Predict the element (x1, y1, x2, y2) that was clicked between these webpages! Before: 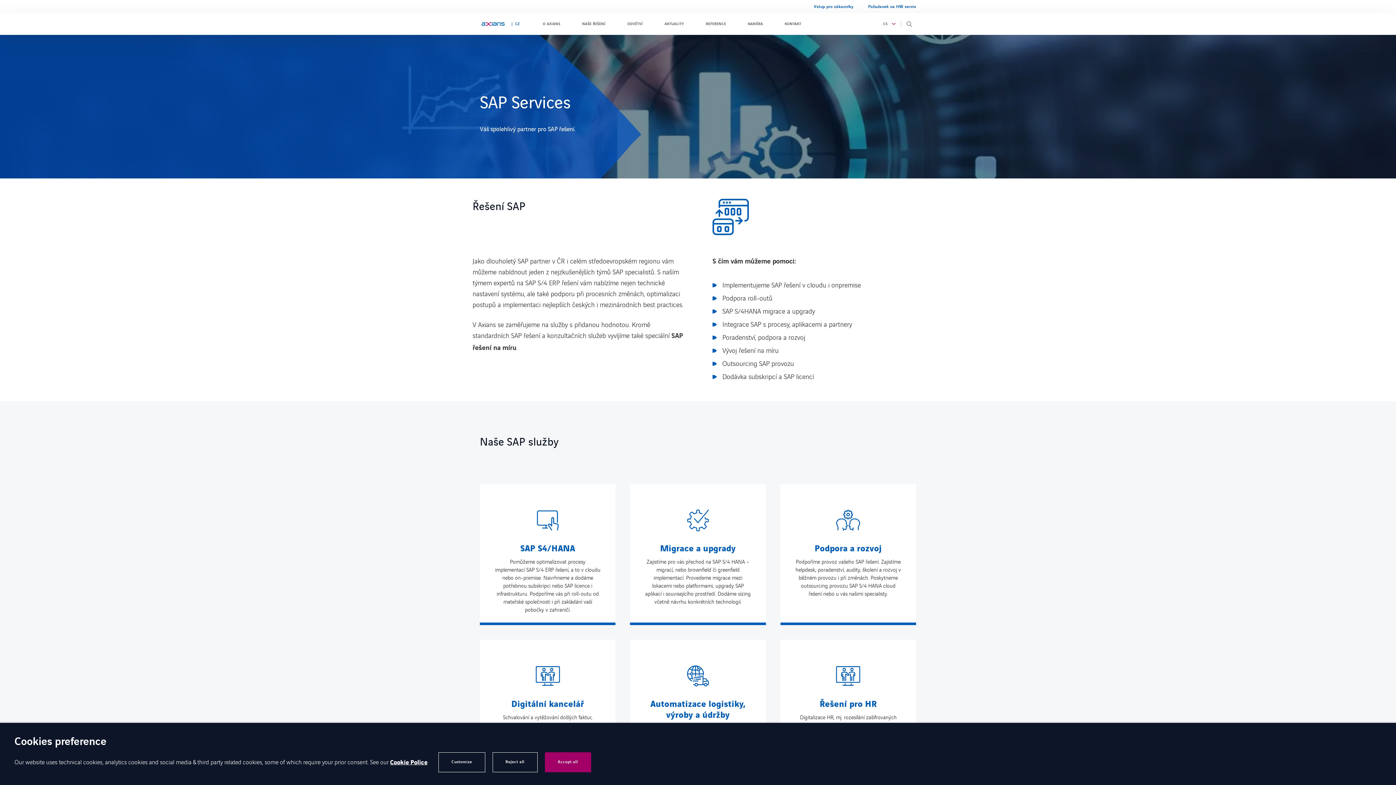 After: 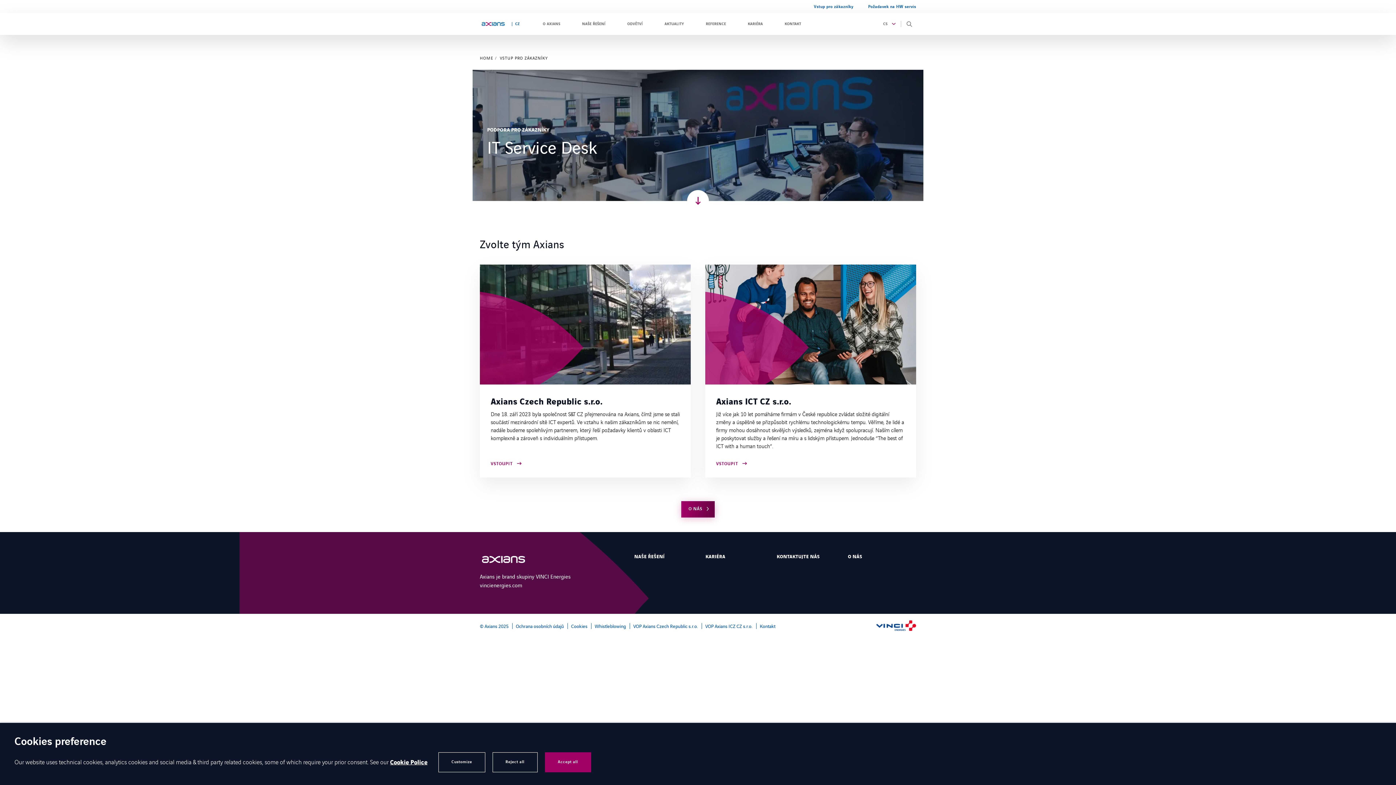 Action: bbox: (806, 0, 861, 13) label: Vstup pro zákazníky